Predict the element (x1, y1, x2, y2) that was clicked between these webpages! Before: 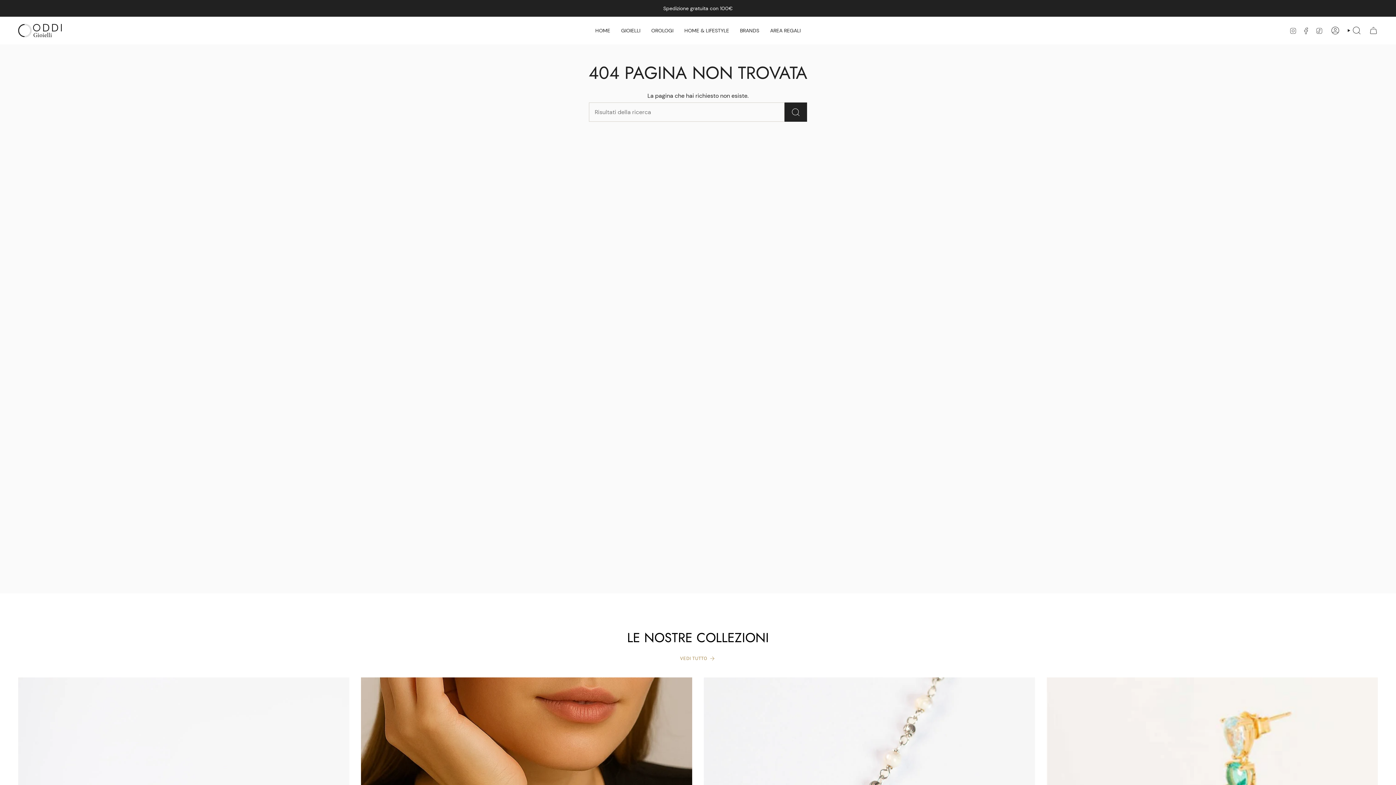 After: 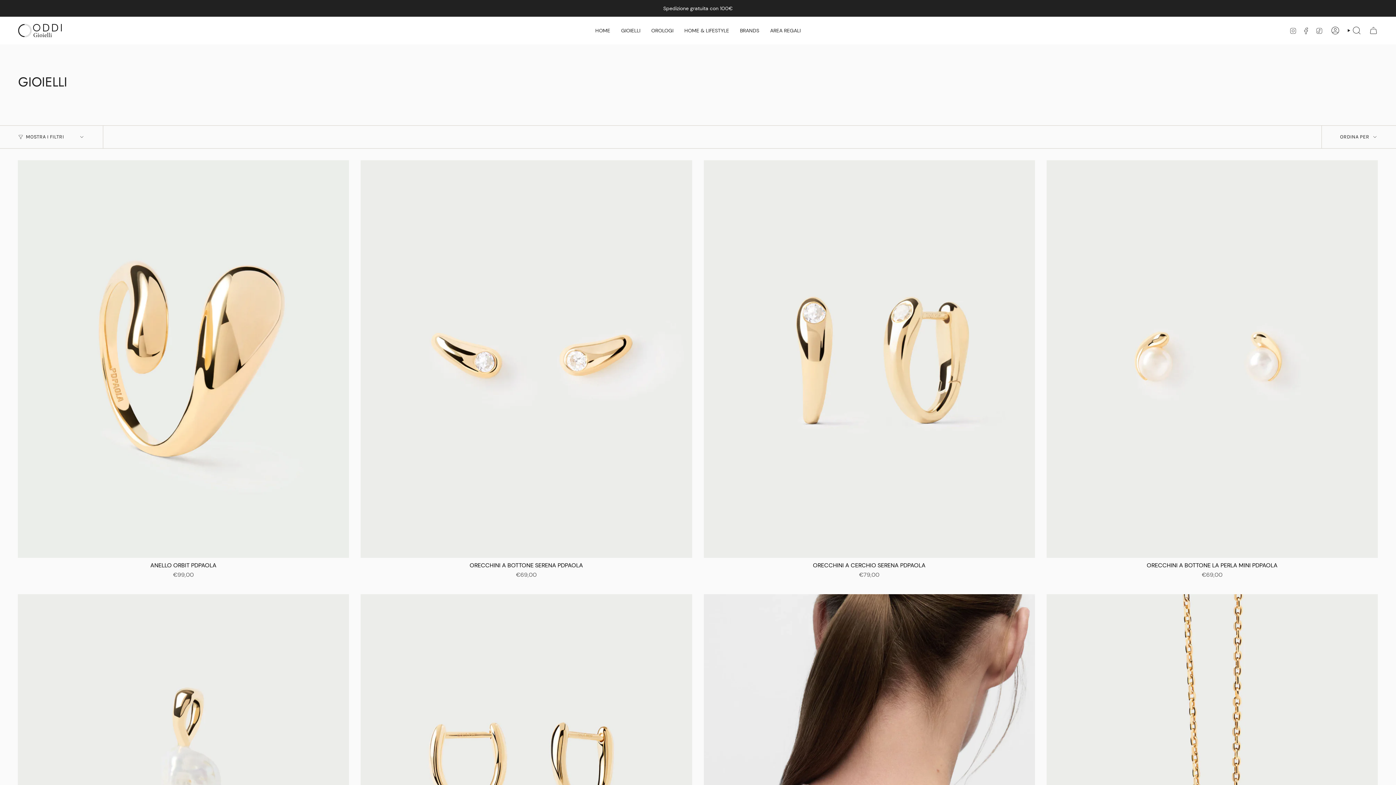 Action: label: GIOIELLI bbox: (615, 22, 646, 38)